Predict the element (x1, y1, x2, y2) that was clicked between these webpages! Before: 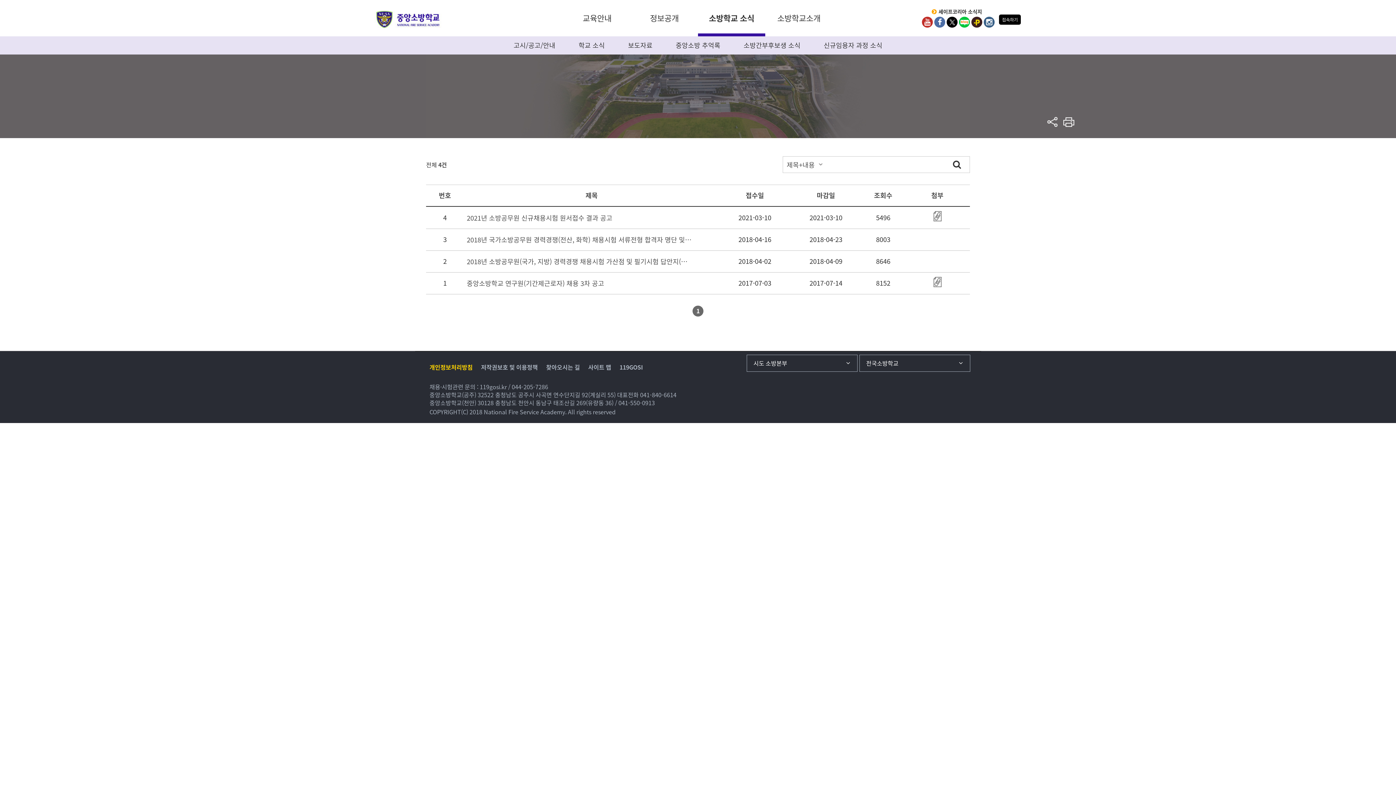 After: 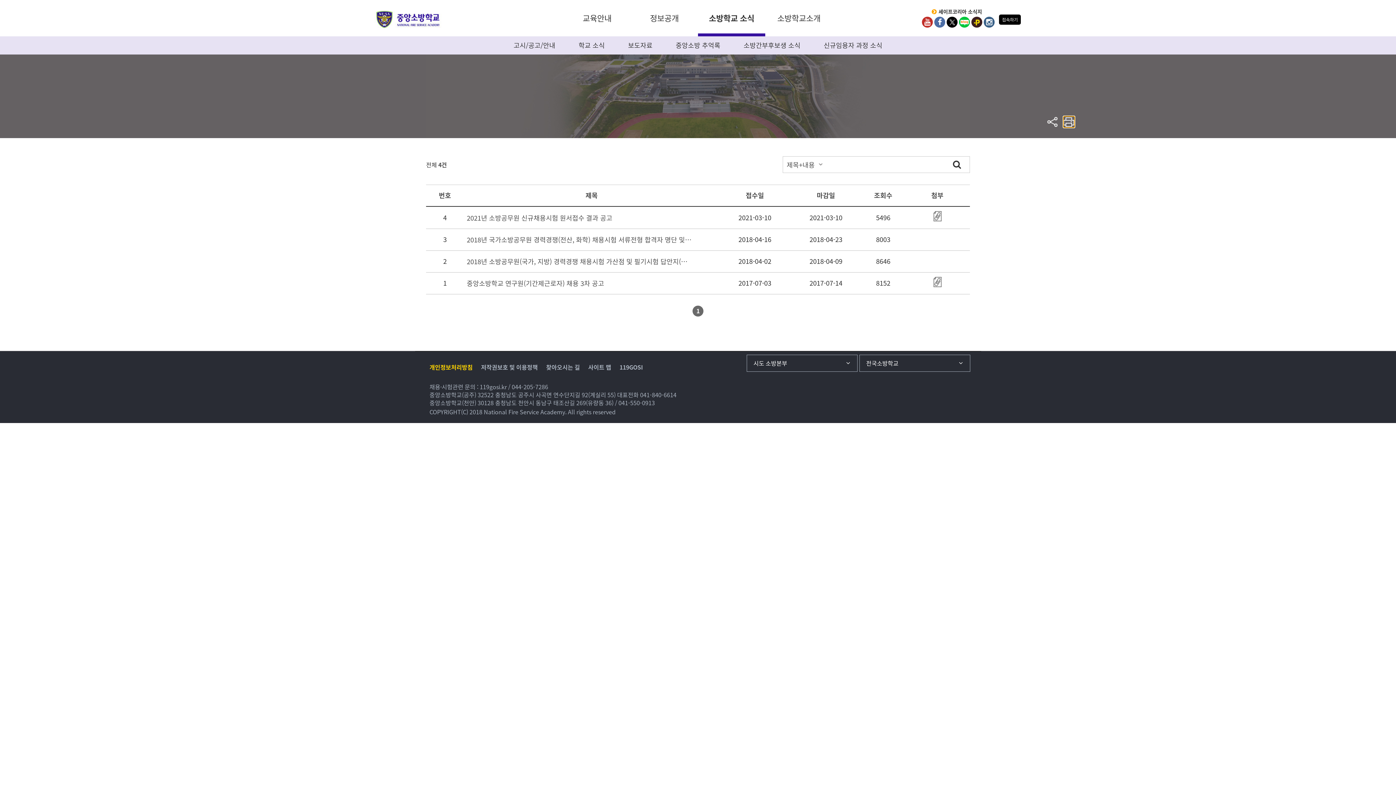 Action: bbox: (1063, 116, 1074, 127) label: 프린트